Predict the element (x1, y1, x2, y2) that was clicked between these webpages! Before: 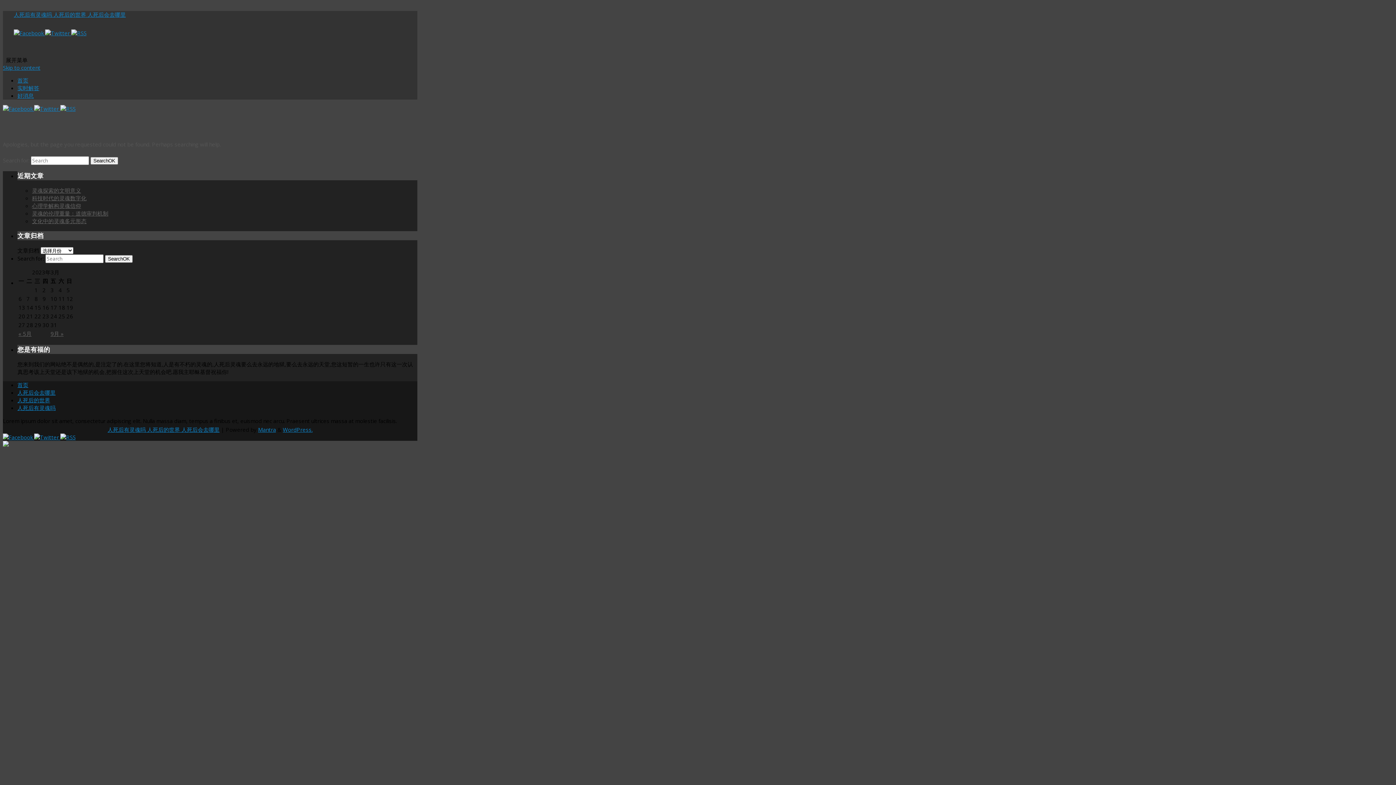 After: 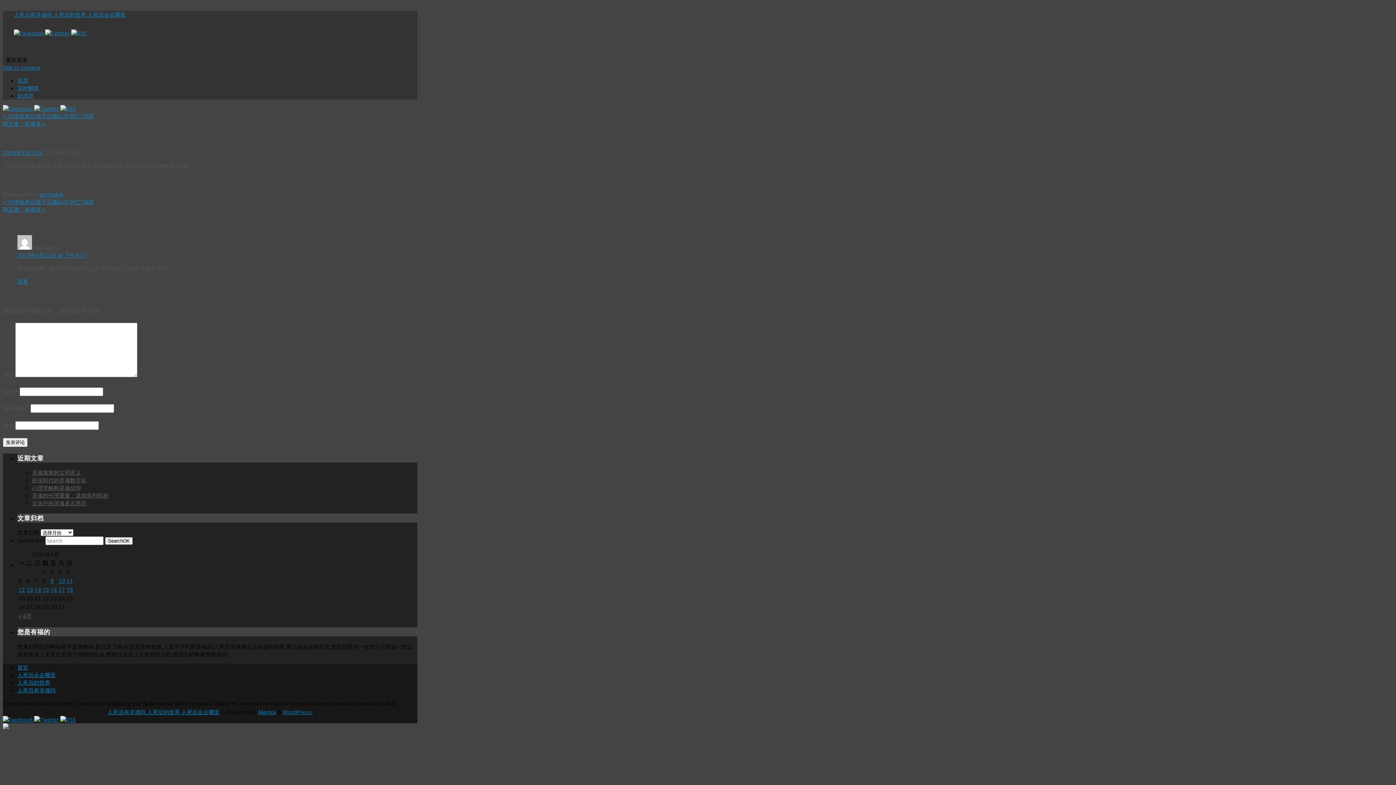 Action: bbox: (17, 84, 39, 91) label: 实时解答